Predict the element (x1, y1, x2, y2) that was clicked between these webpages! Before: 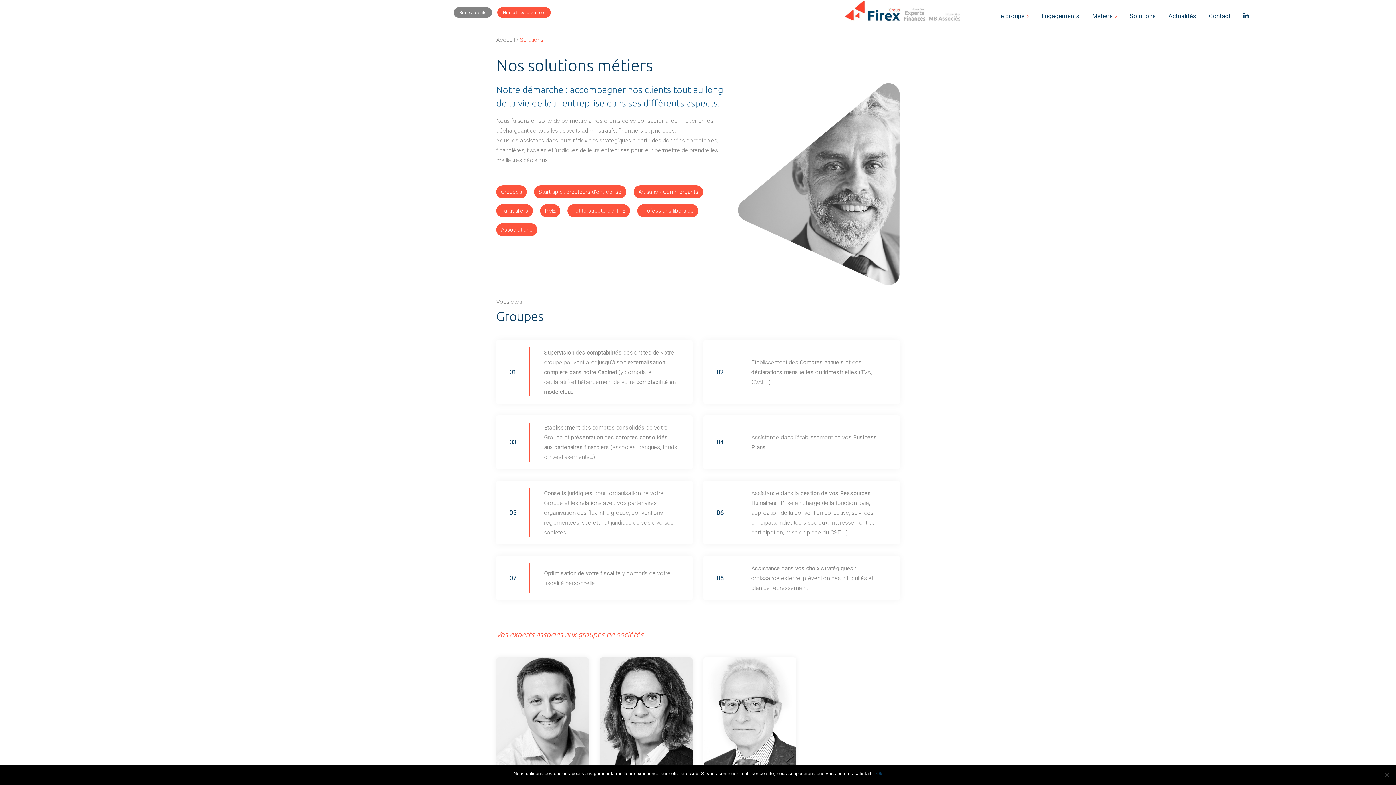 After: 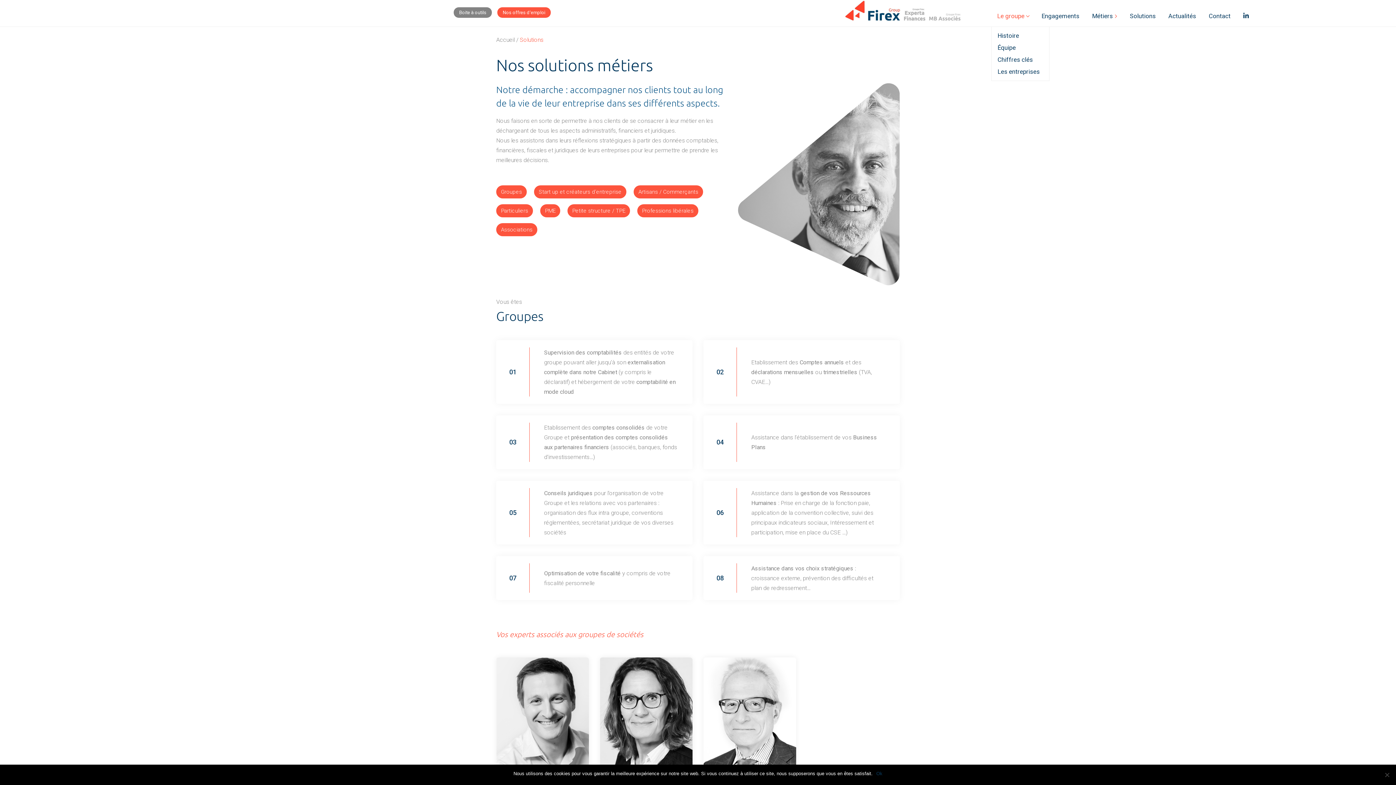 Action: label: Le groupe bbox: (997, 11, 1029, 20)